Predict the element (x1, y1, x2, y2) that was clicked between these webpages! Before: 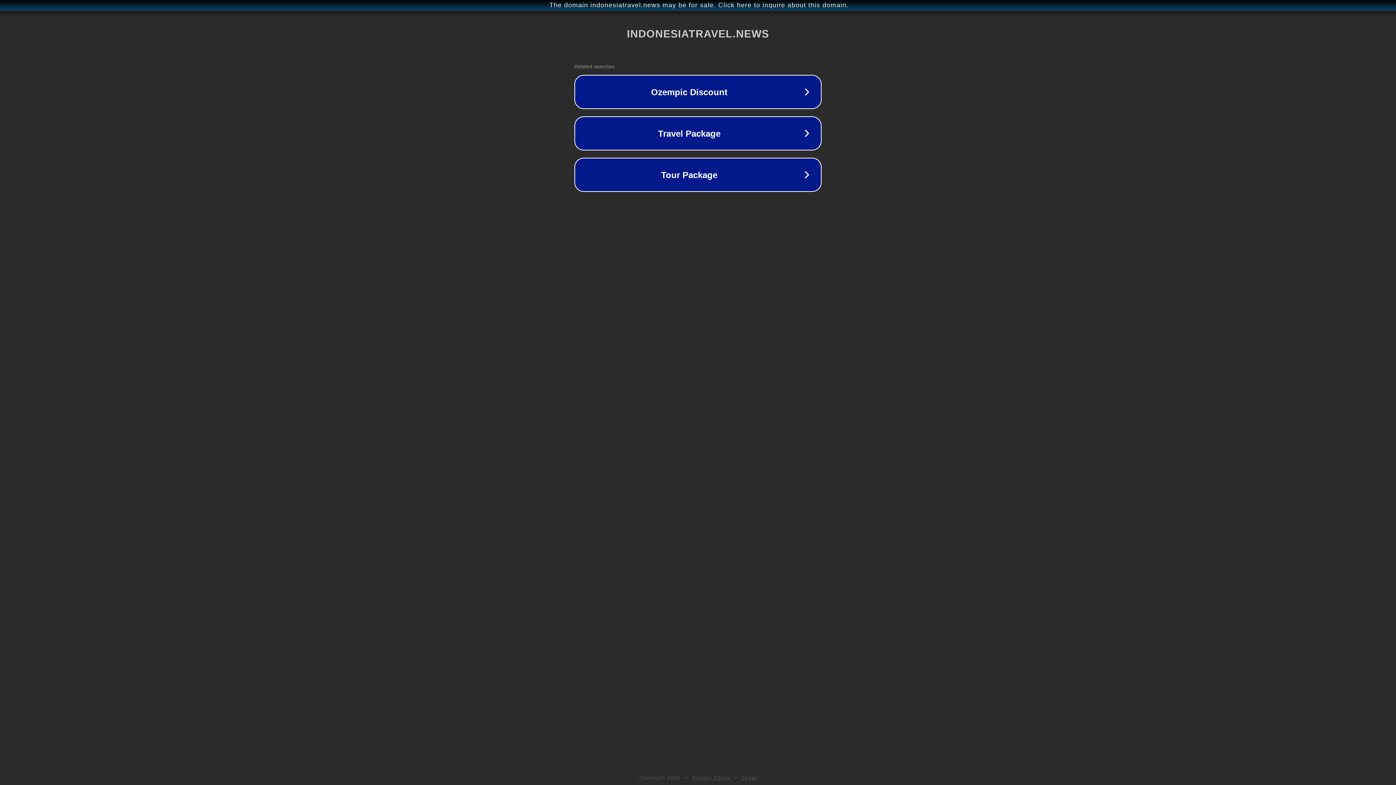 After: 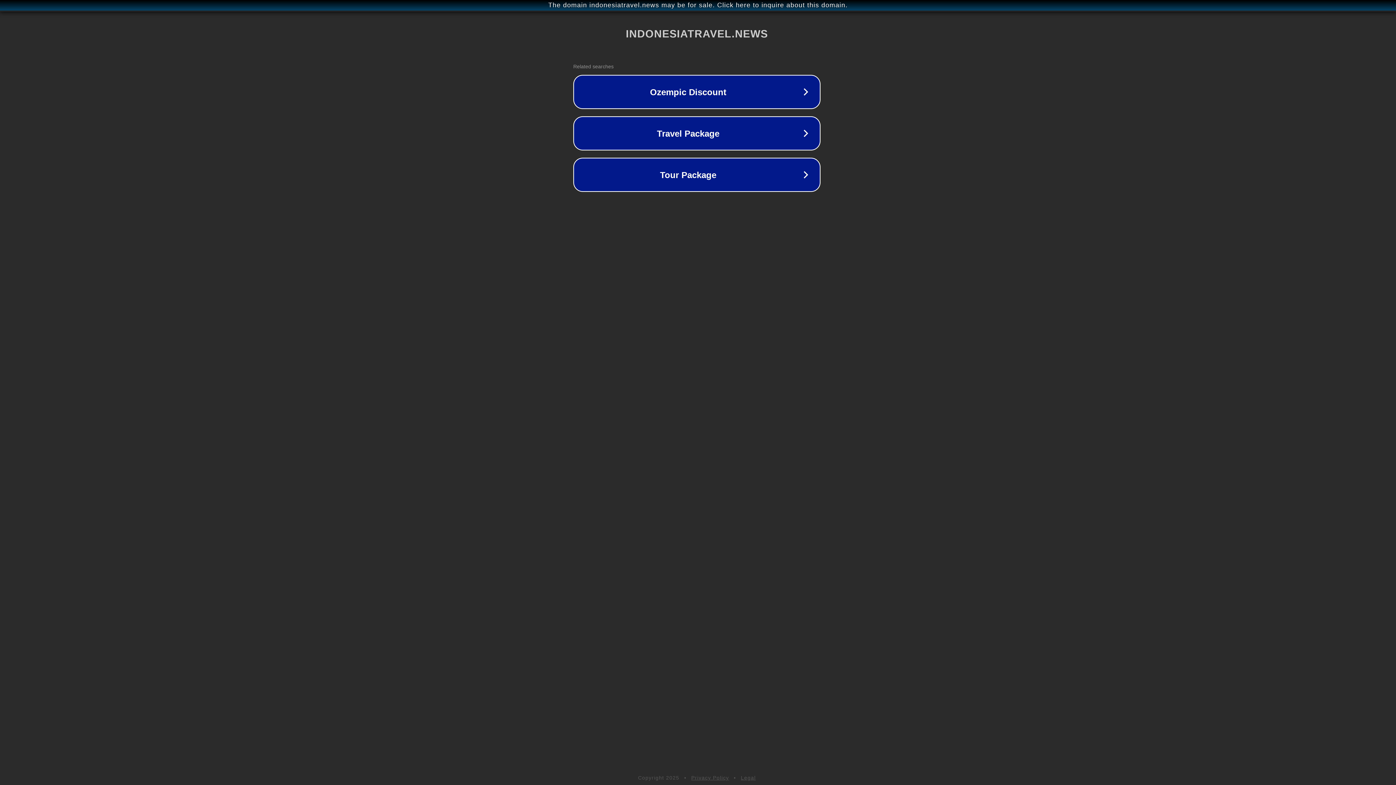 Action: bbox: (1, 1, 1397, 9) label: The domain indonesiatravel.news may be for sale. Click here to inquire about this domain.